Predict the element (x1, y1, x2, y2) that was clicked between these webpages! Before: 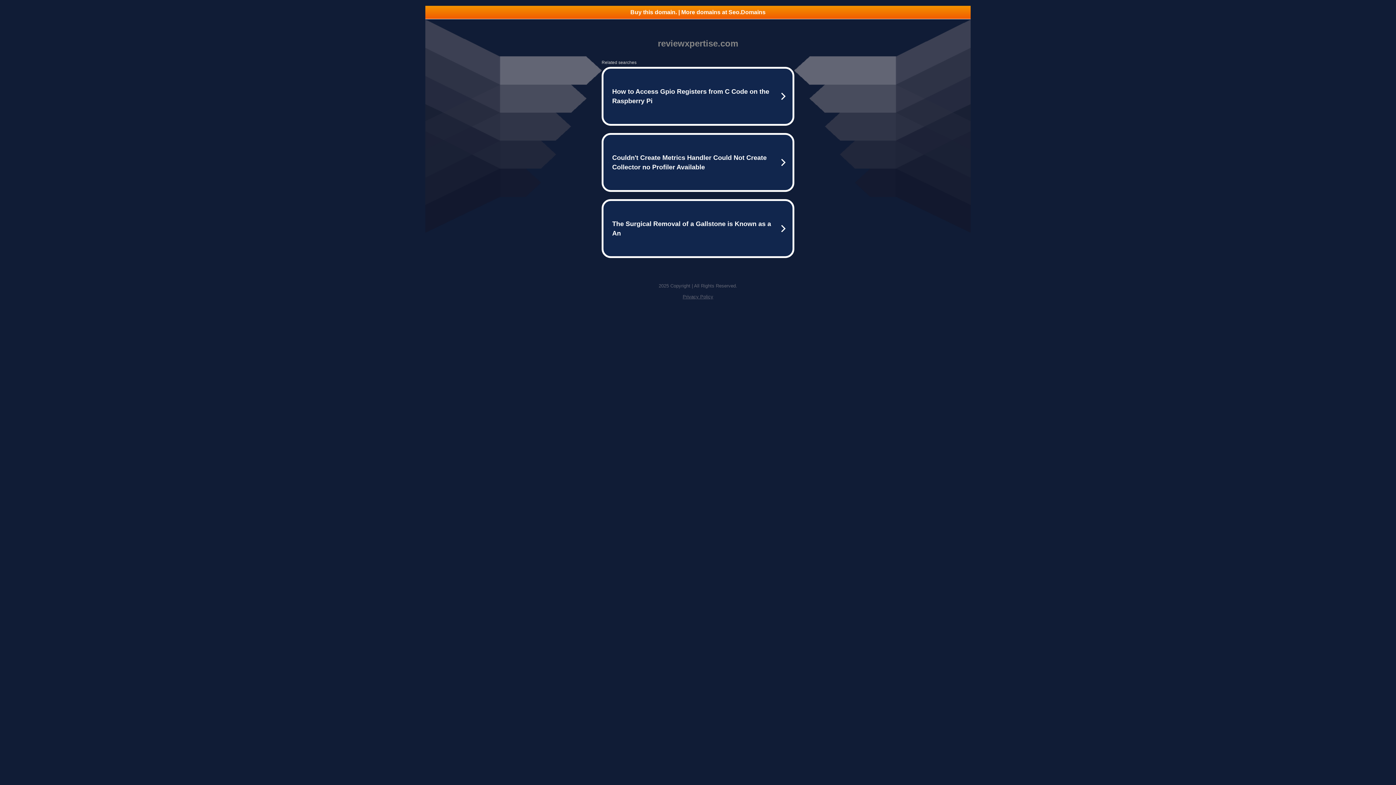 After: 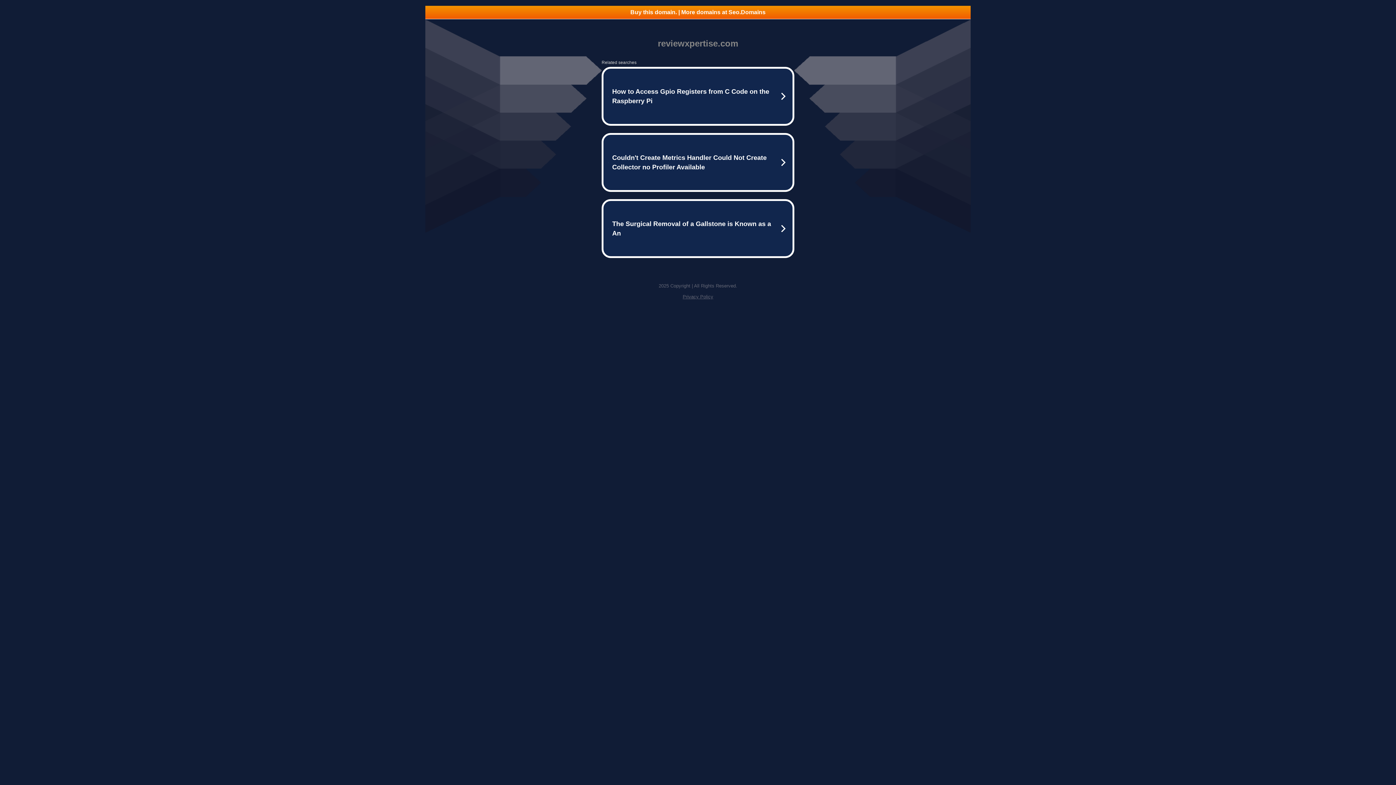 Action: label: Buy this domain. | More domains at Seo.Domains bbox: (425, 5, 970, 18)